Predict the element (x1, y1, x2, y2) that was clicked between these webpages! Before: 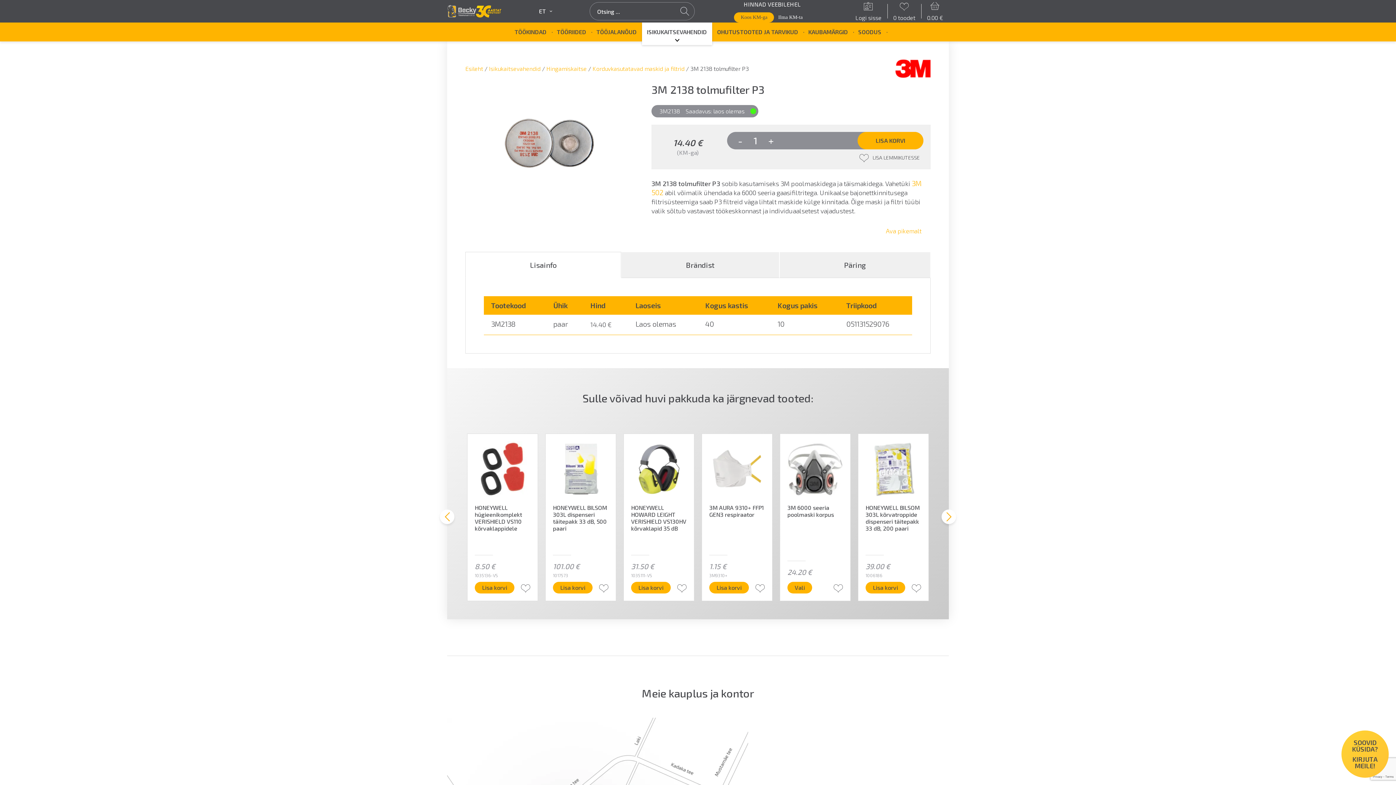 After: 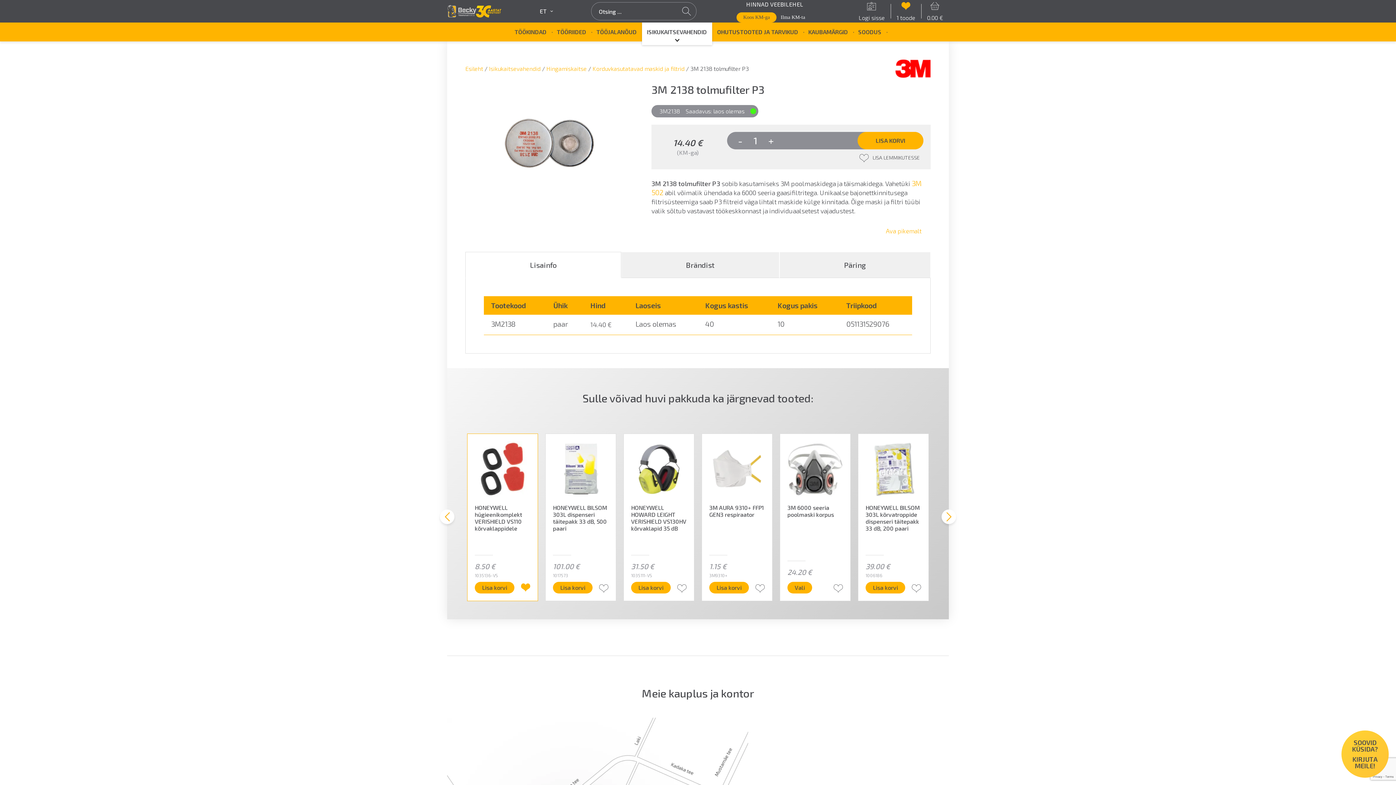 Action: bbox: (865, 583, 874, 592)